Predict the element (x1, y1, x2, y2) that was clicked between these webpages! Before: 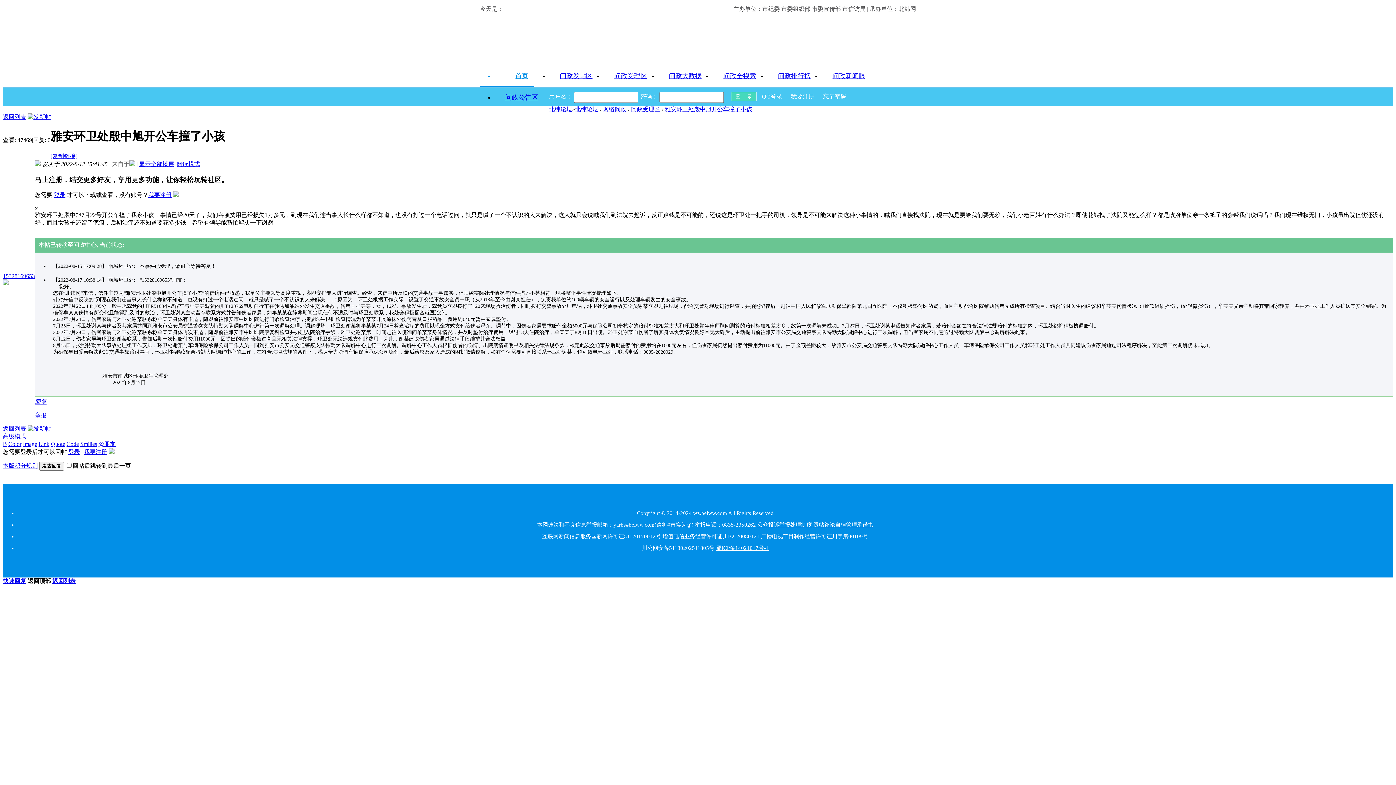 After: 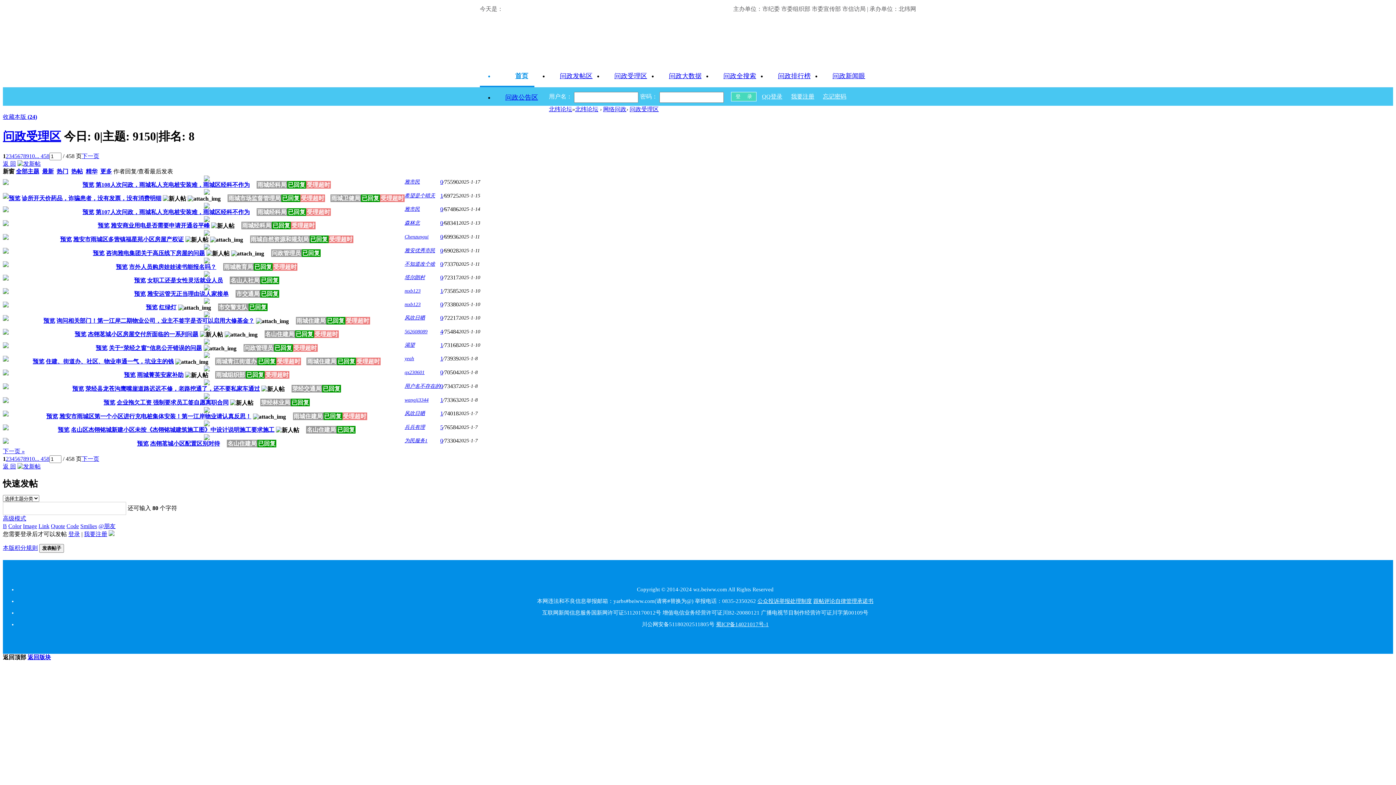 Action: label: 返回列表 bbox: (2, 425, 26, 432)